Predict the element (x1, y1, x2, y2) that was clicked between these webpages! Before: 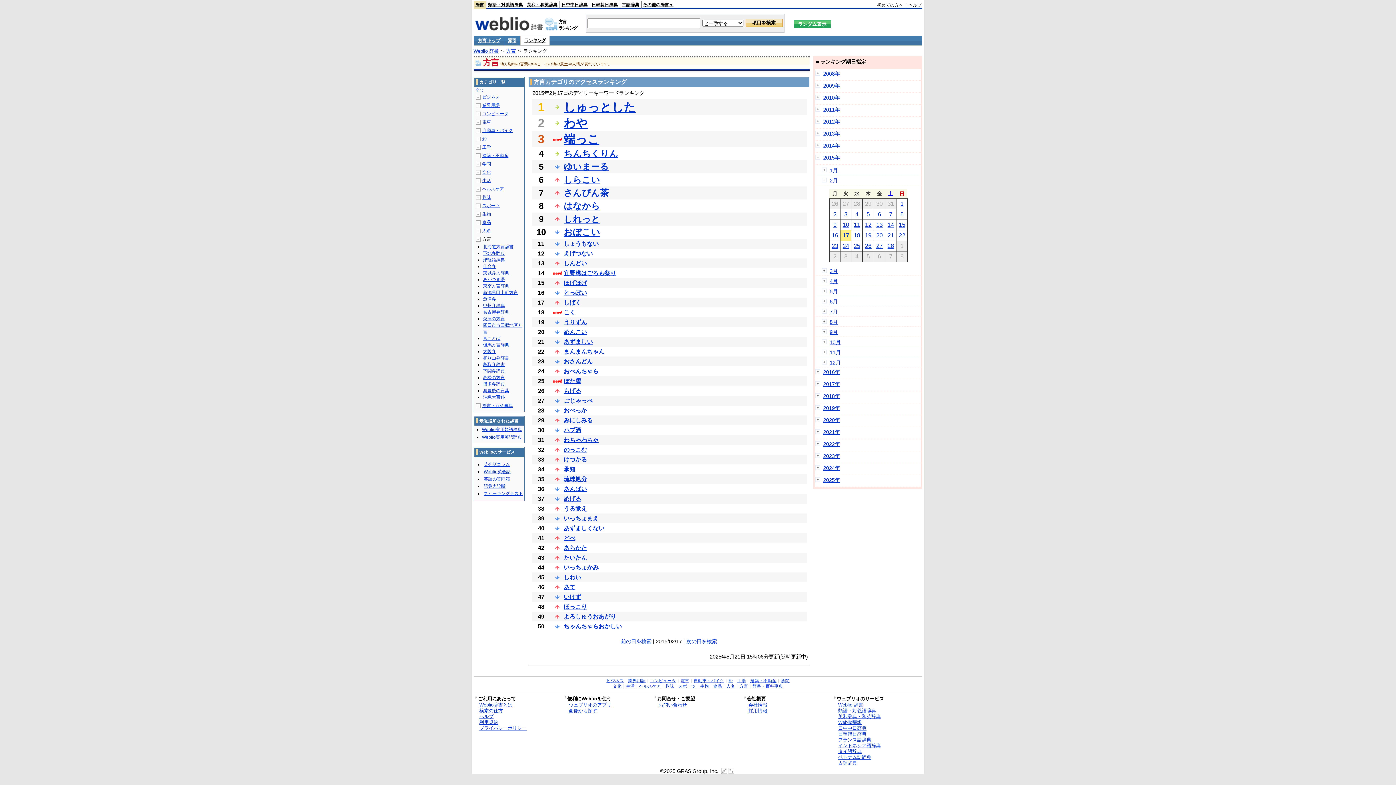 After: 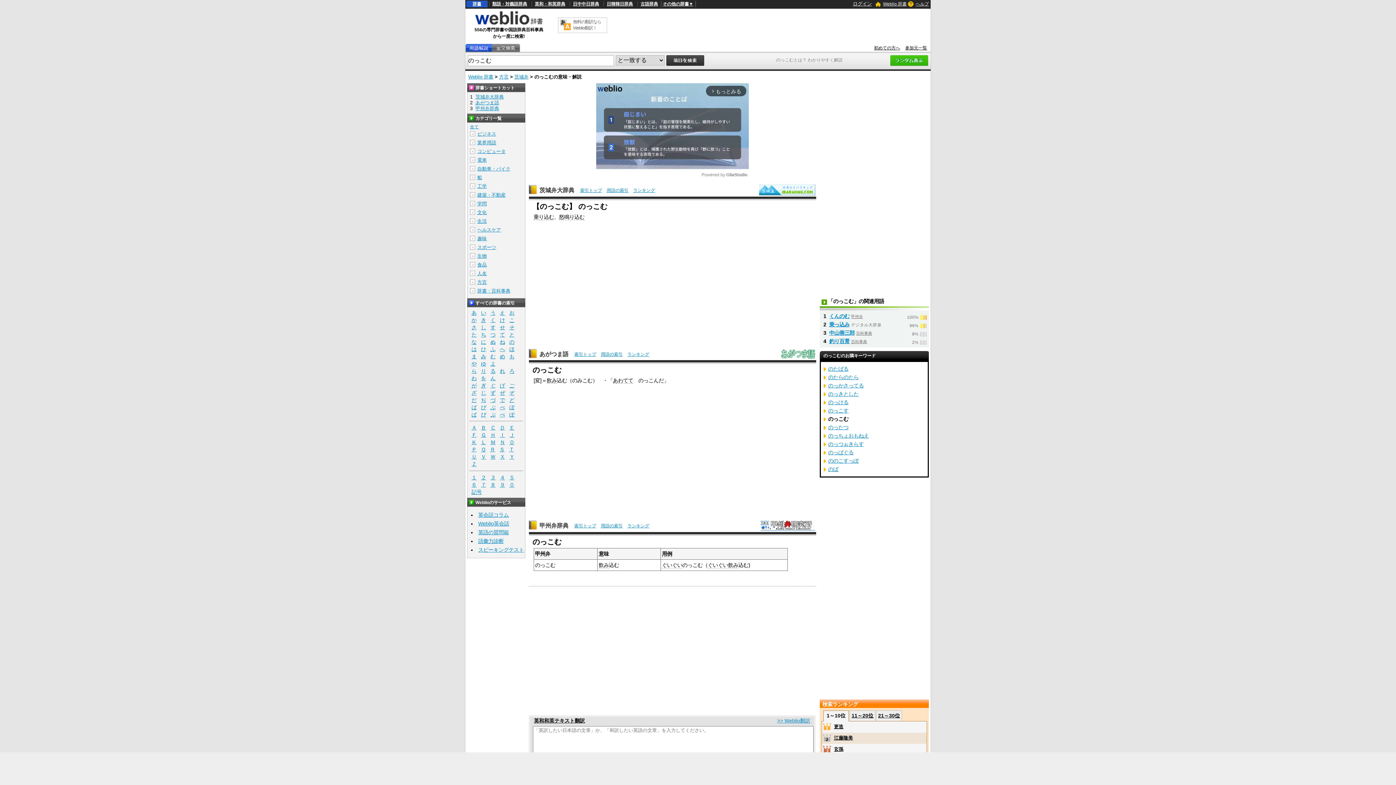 Action: bbox: (563, 446, 587, 453) label: のっこむ